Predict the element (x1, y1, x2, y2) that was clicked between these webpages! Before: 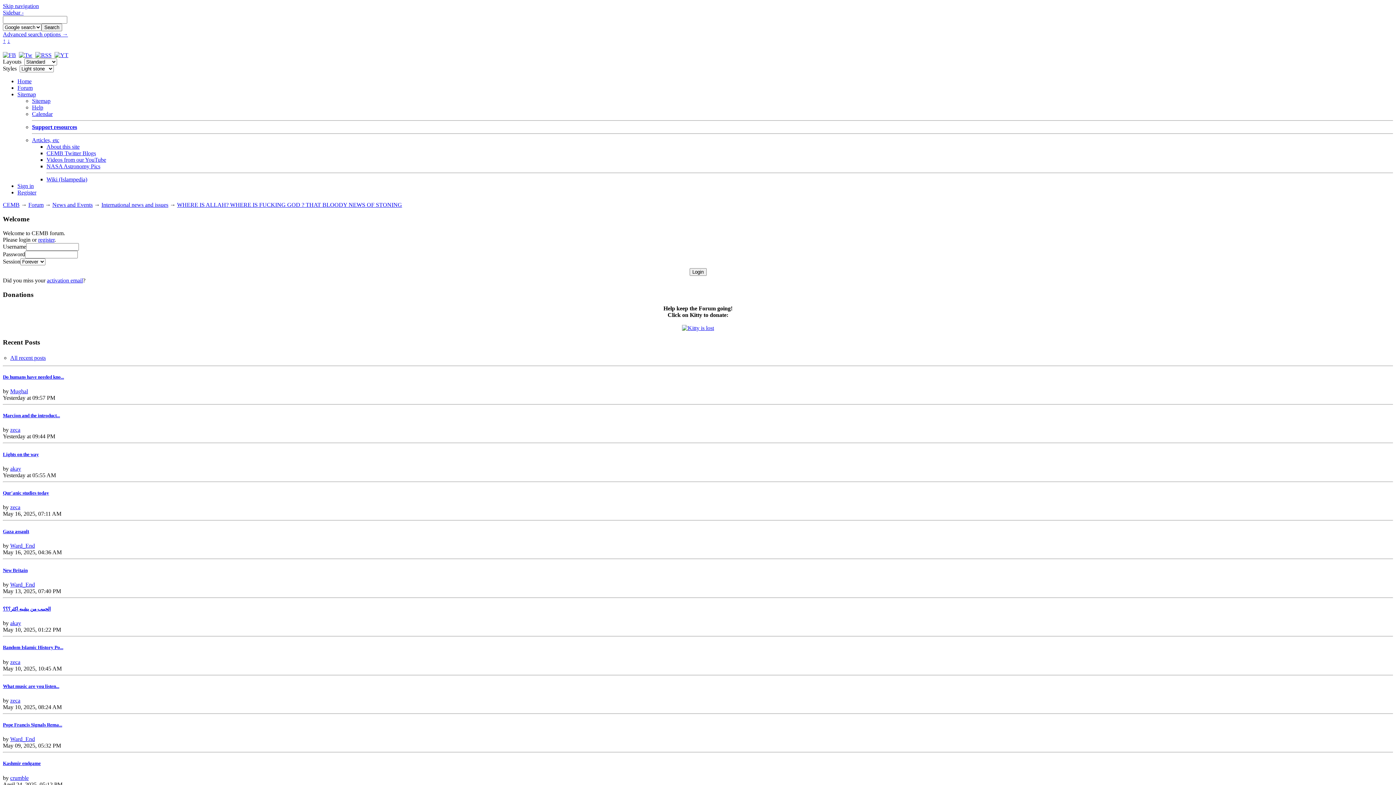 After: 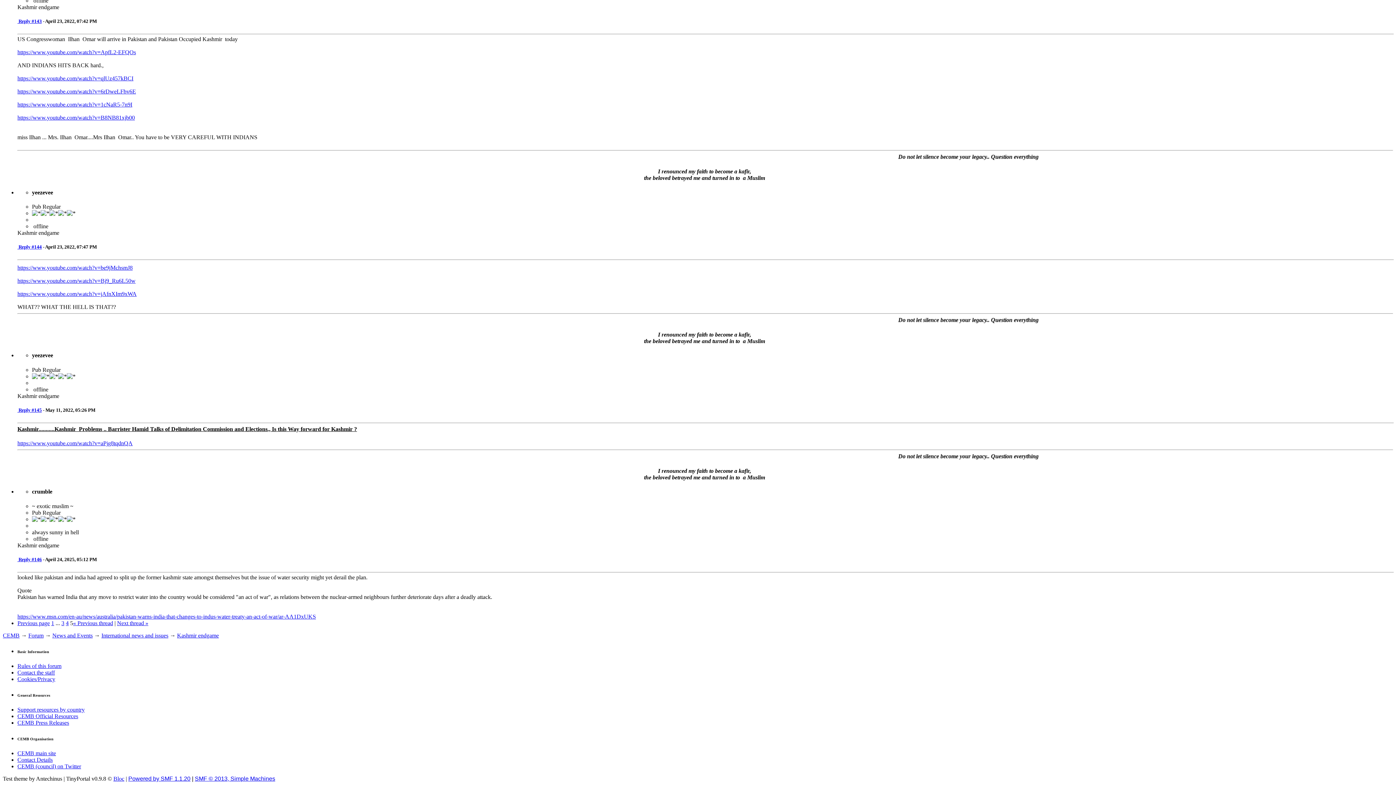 Action: label: Kashmir endgame bbox: (2, 761, 40, 766)